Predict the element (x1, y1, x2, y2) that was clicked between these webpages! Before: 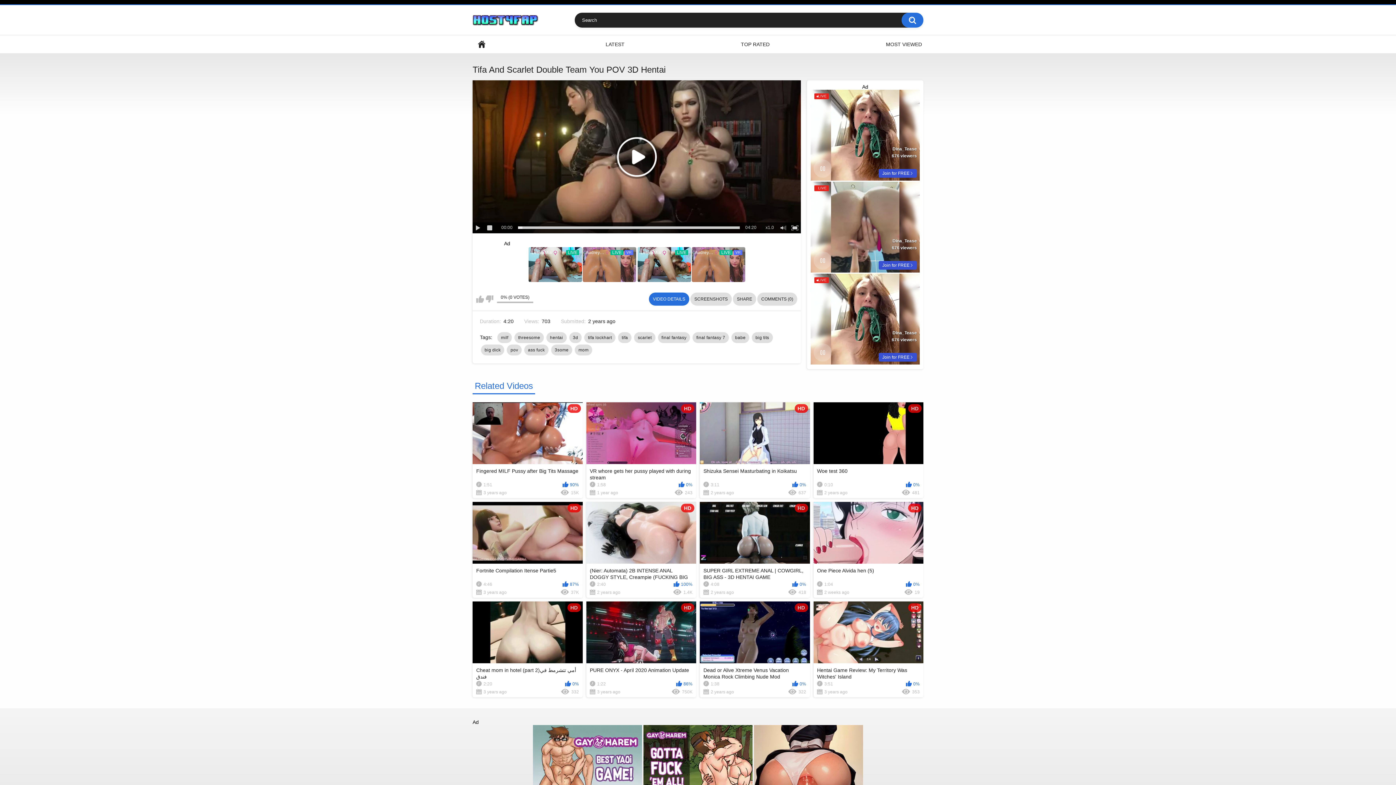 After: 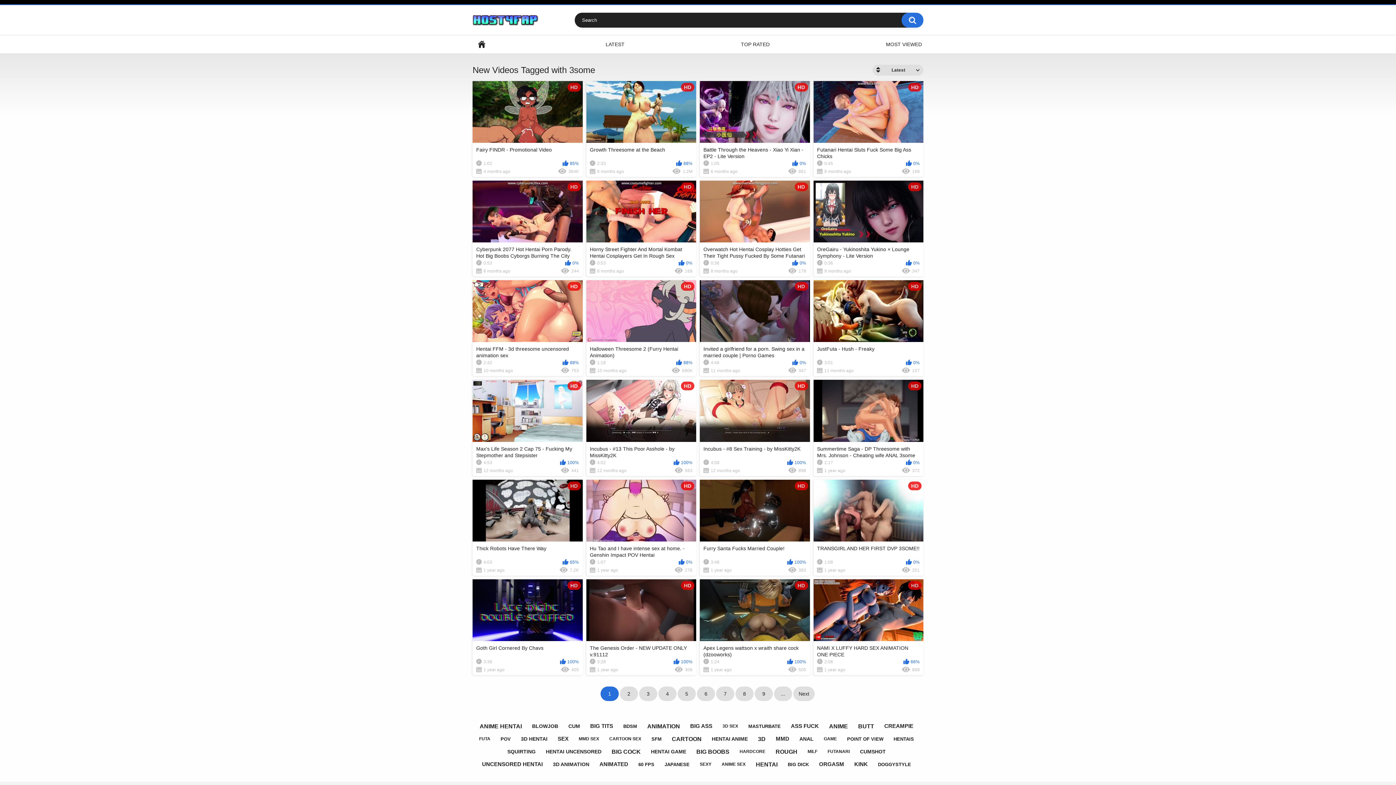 Action: bbox: (551, 344, 572, 355) label: 3some